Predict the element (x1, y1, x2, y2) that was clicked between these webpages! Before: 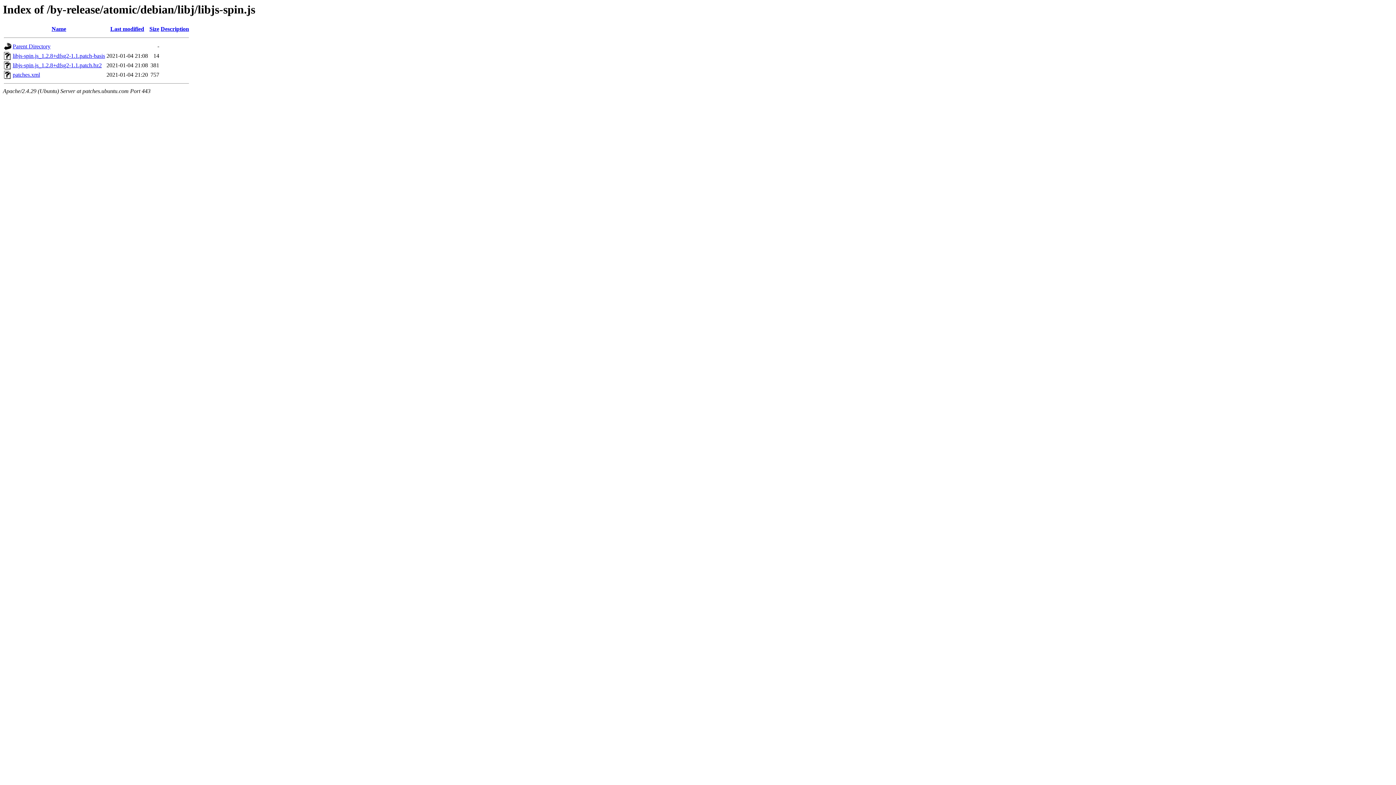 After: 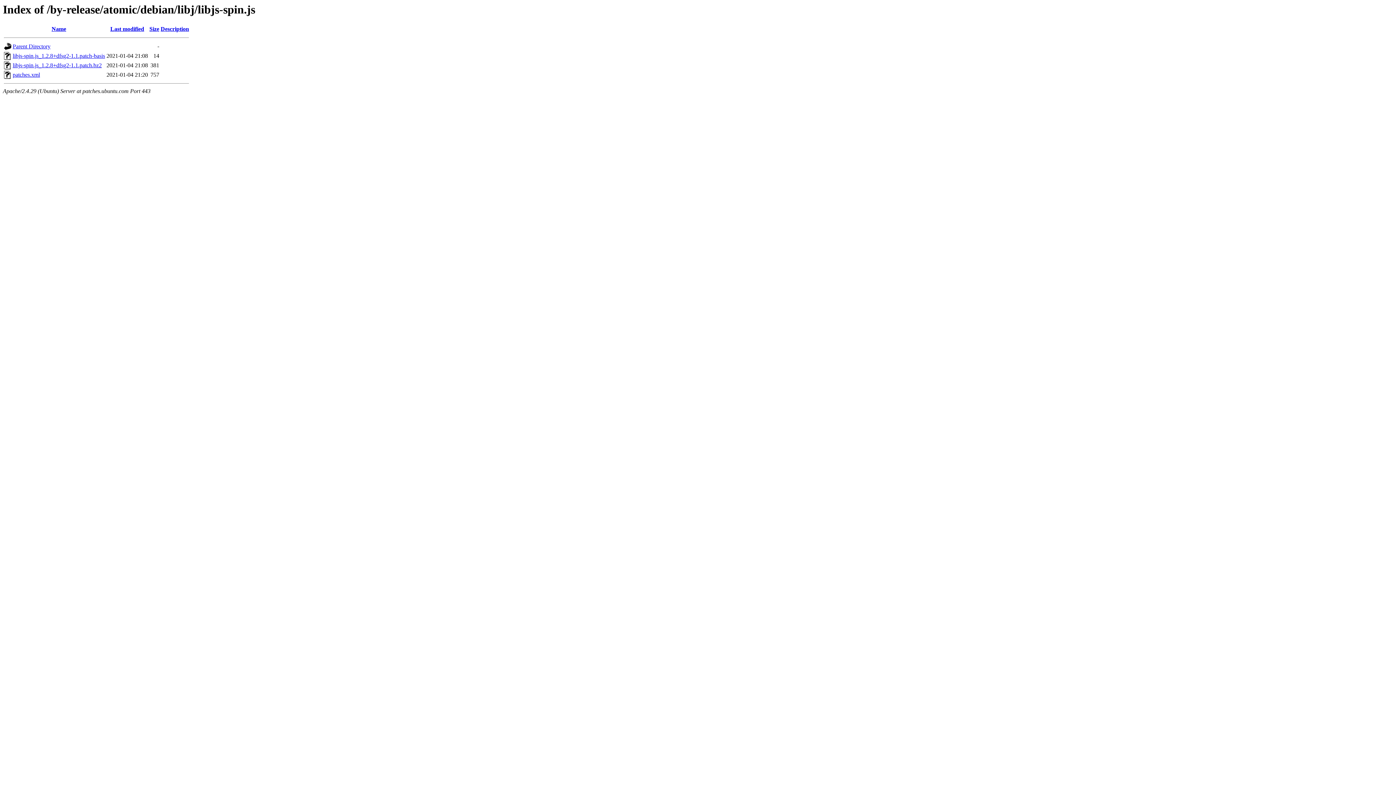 Action: label: Name bbox: (51, 25, 66, 32)